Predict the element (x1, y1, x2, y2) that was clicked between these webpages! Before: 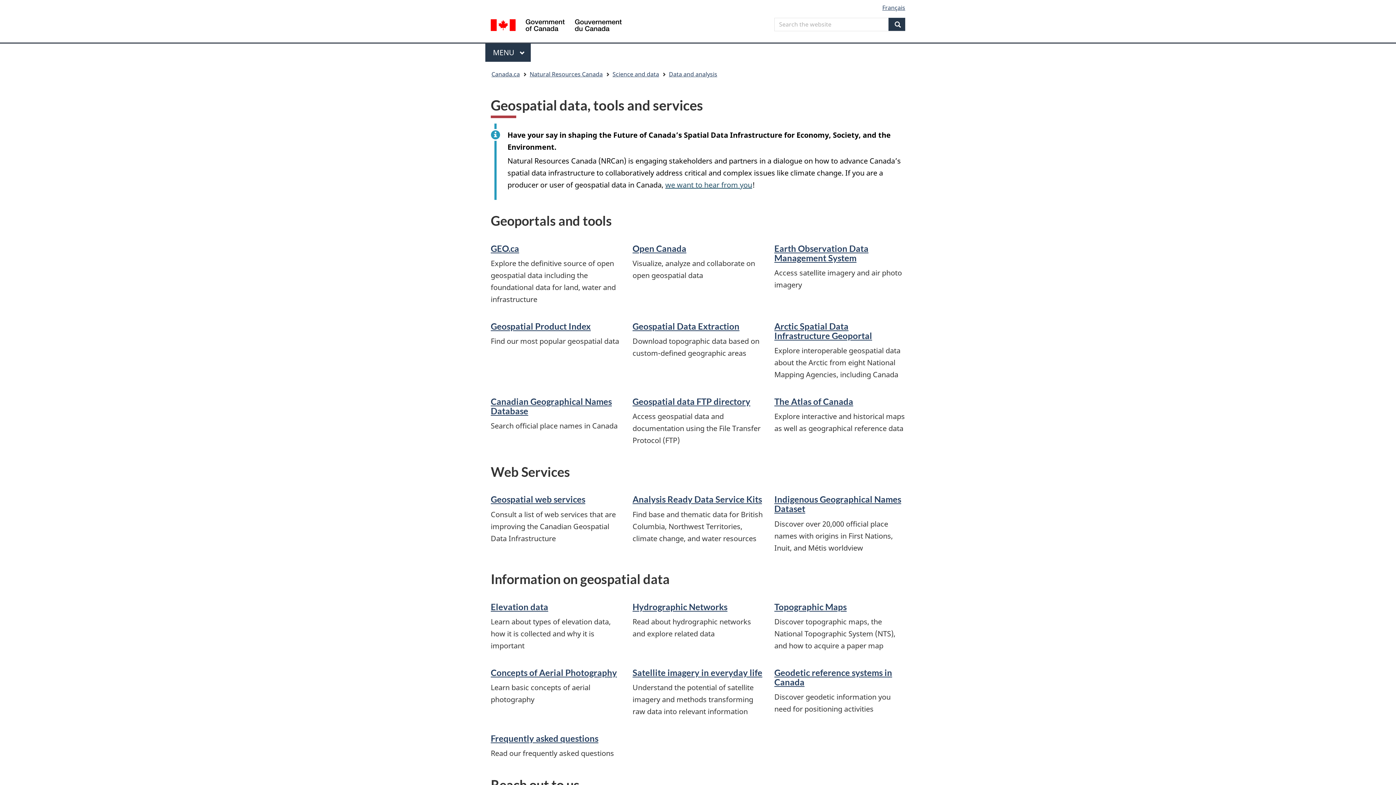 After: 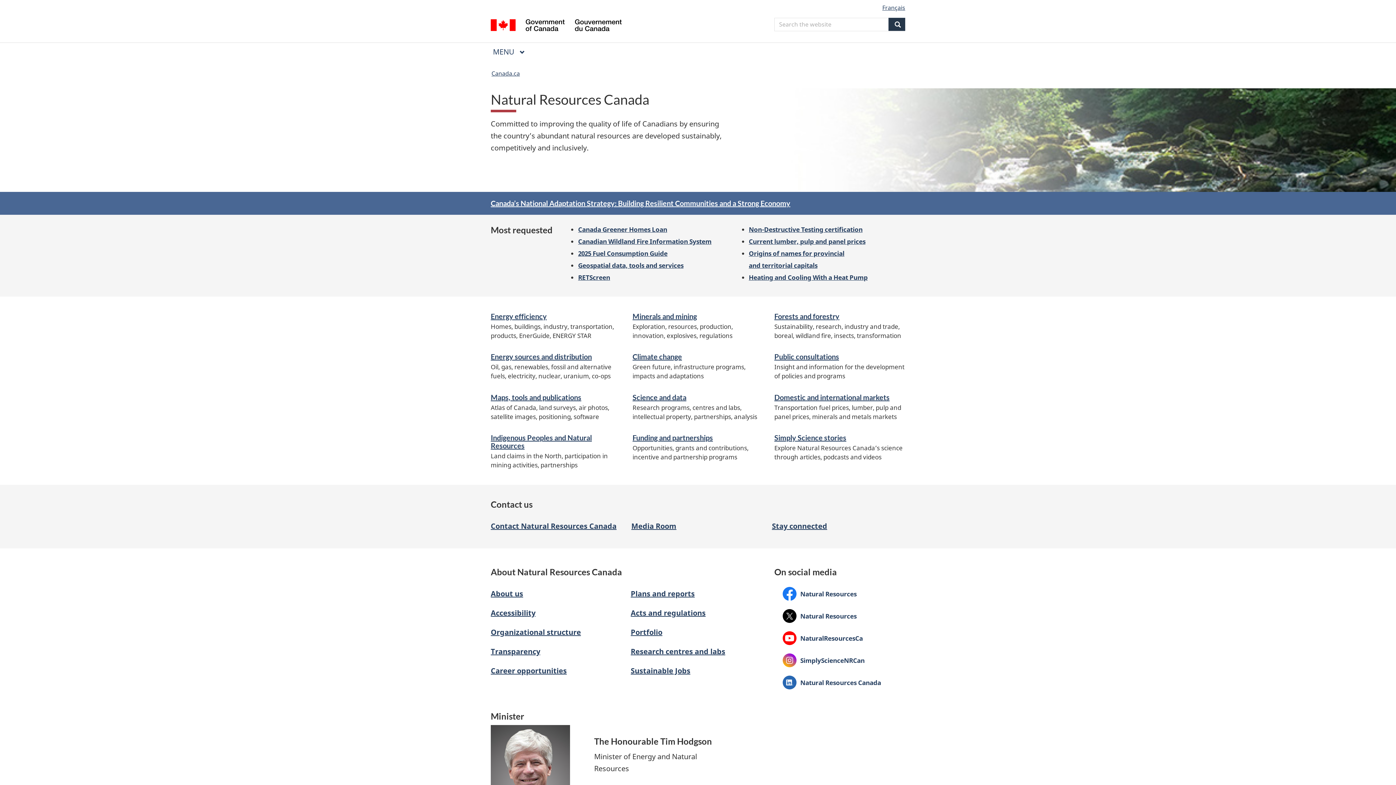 Action: label: Natural Resources Canada bbox: (529, 68, 602, 80)